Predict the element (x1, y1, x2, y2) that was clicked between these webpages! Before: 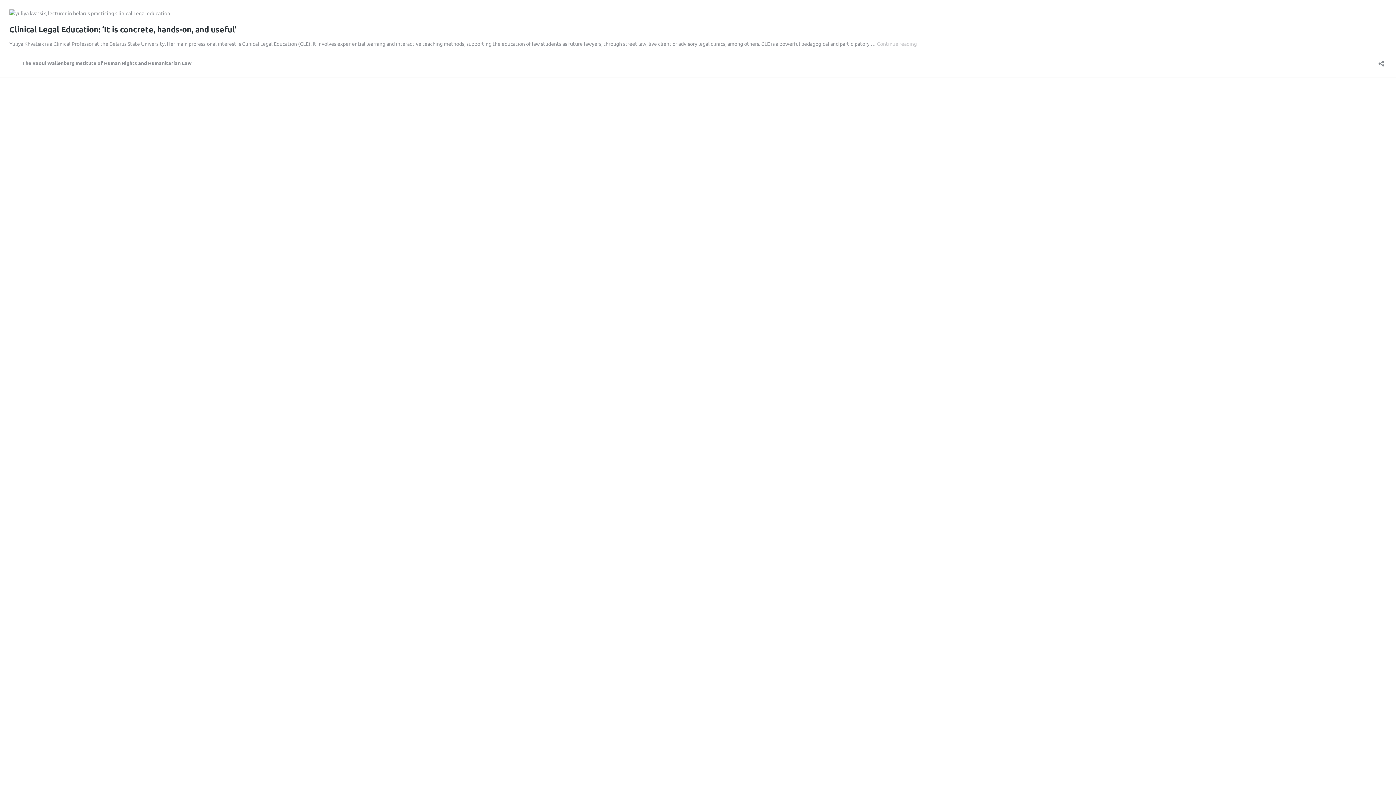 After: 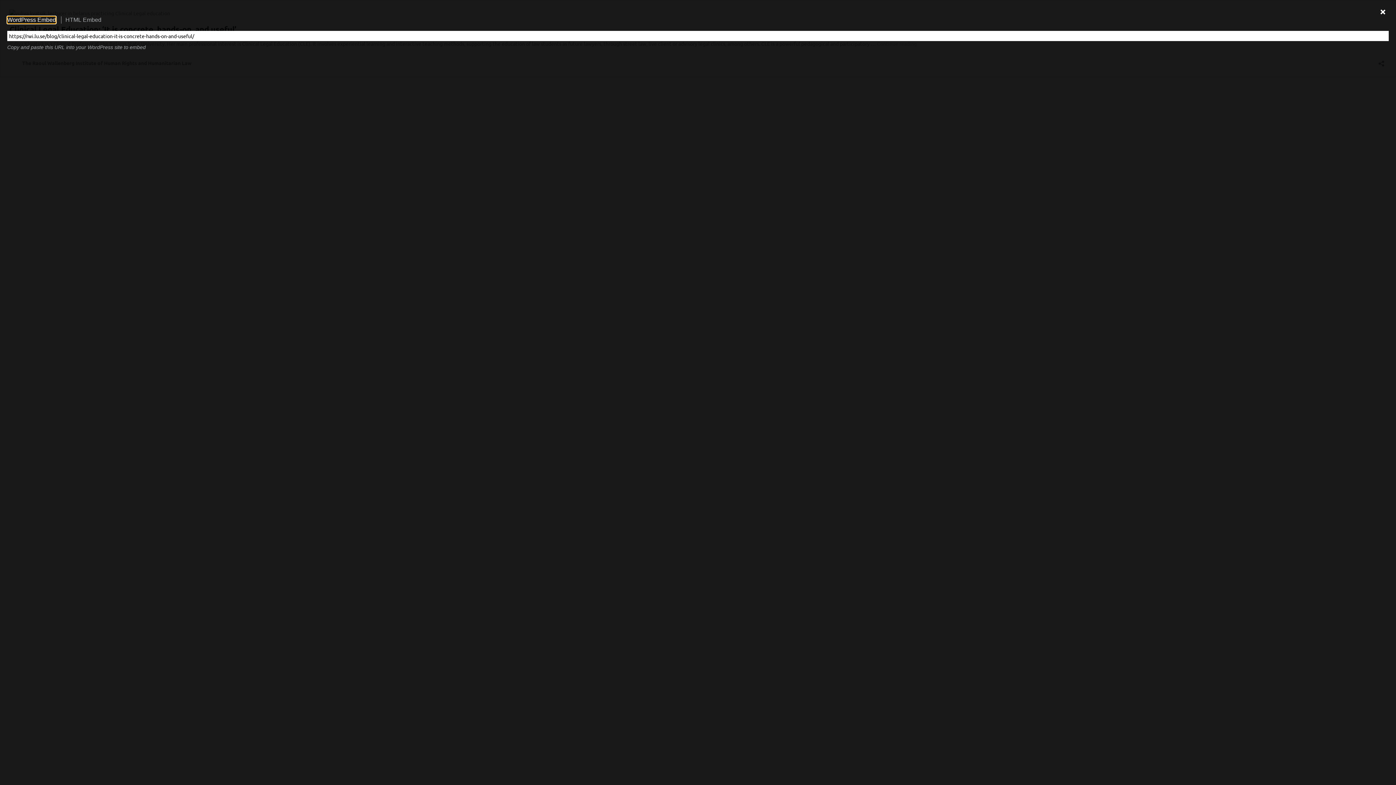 Action: label: Open sharing dialog bbox: (1376, 55, 1386, 66)